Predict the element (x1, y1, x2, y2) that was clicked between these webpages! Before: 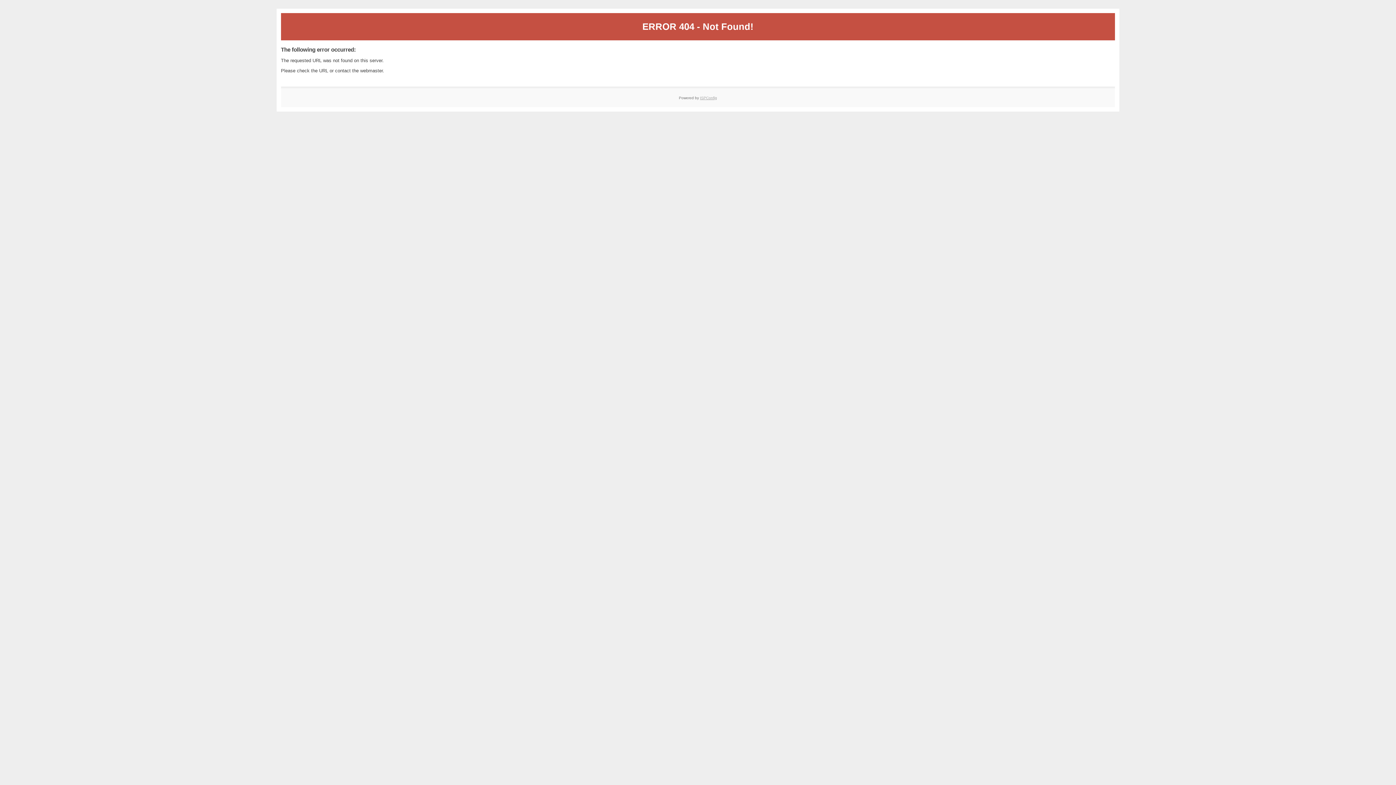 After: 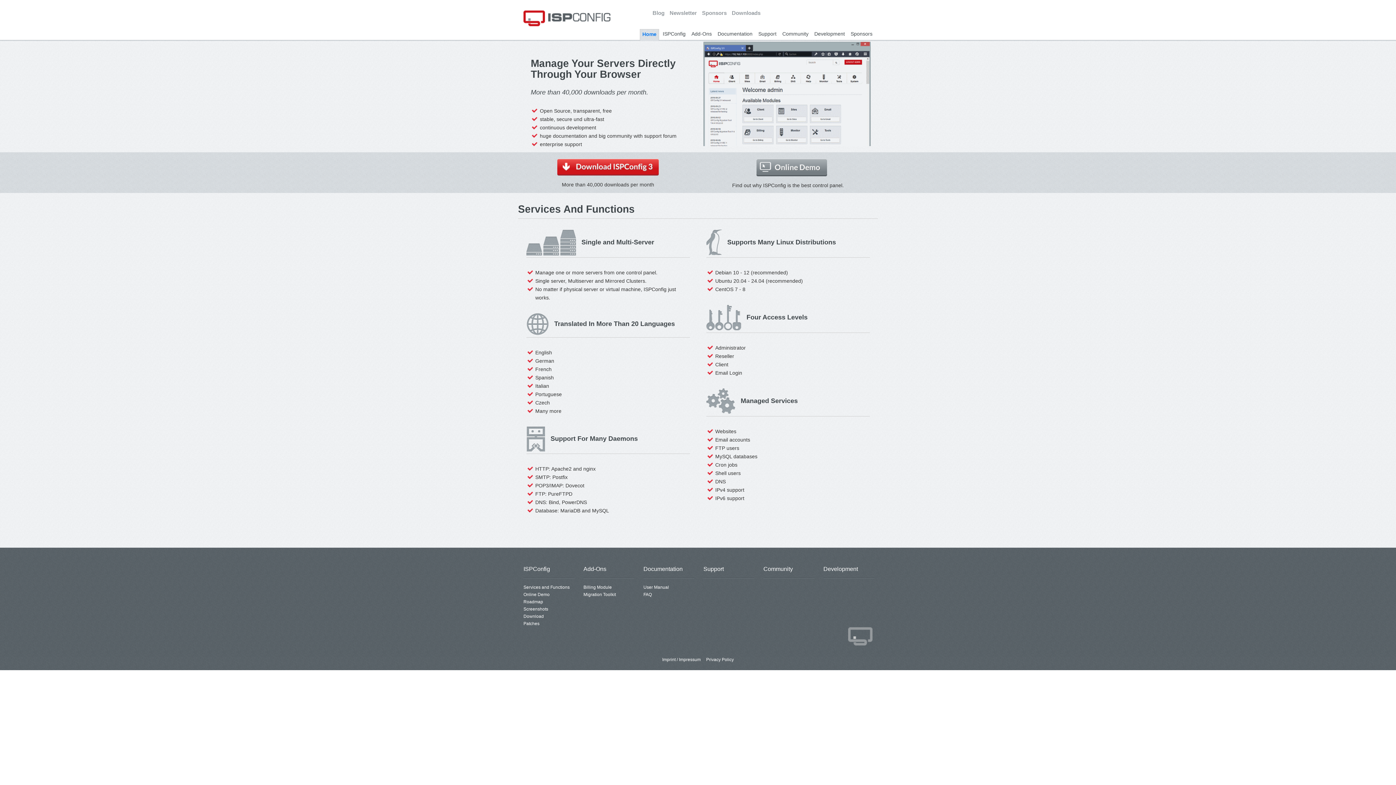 Action: bbox: (700, 95, 717, 99) label: ISPConfig